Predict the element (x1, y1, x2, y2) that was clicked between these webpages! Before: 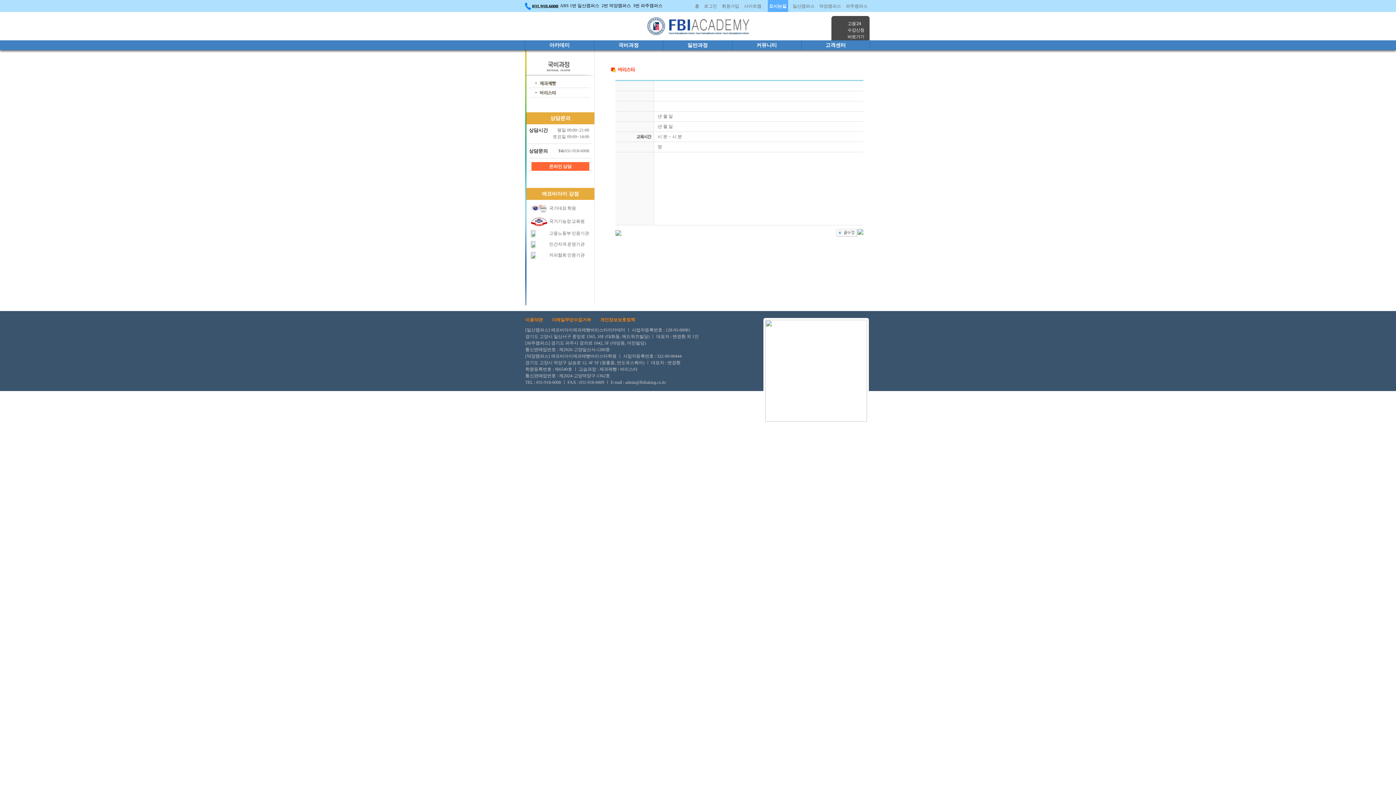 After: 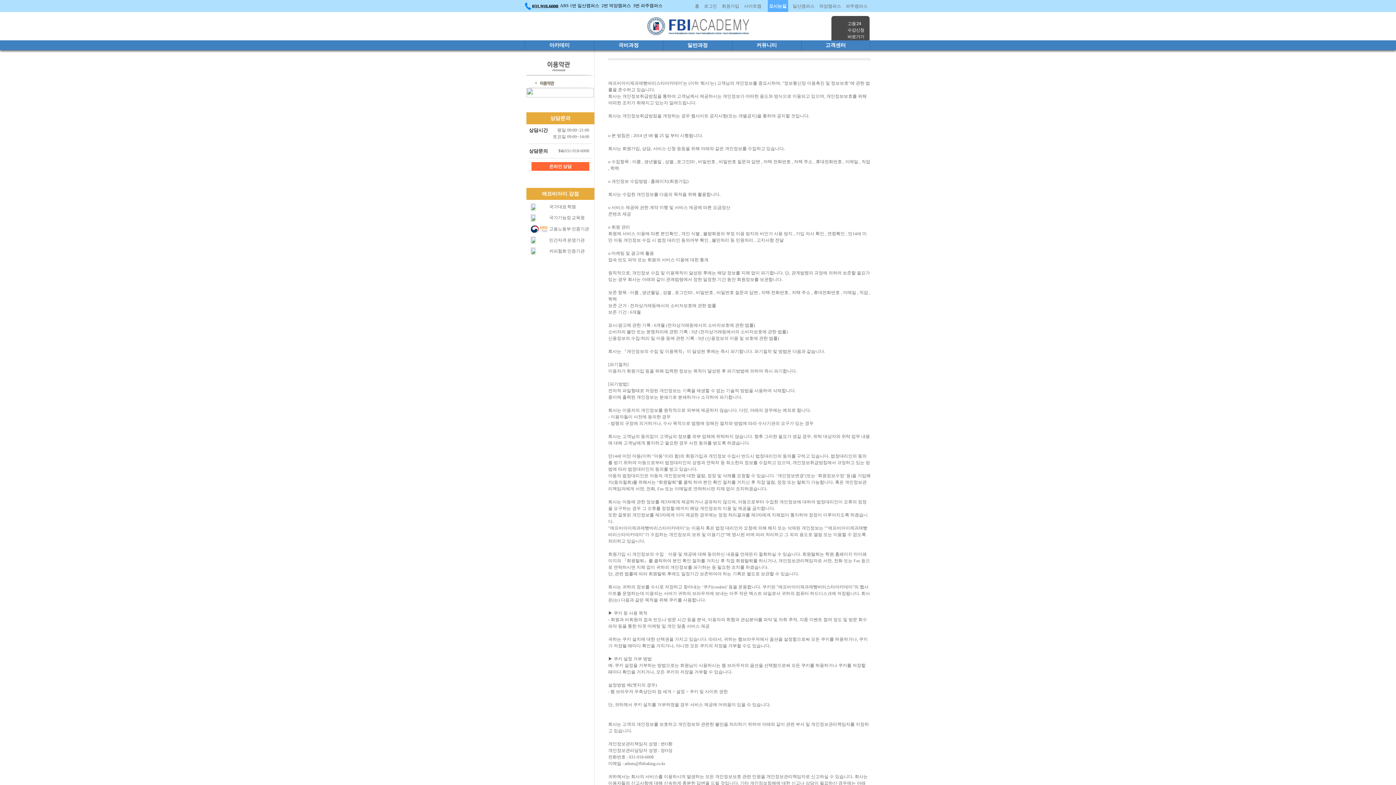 Action: label: 개인정보보호정책 bbox: (600, 317, 635, 322)